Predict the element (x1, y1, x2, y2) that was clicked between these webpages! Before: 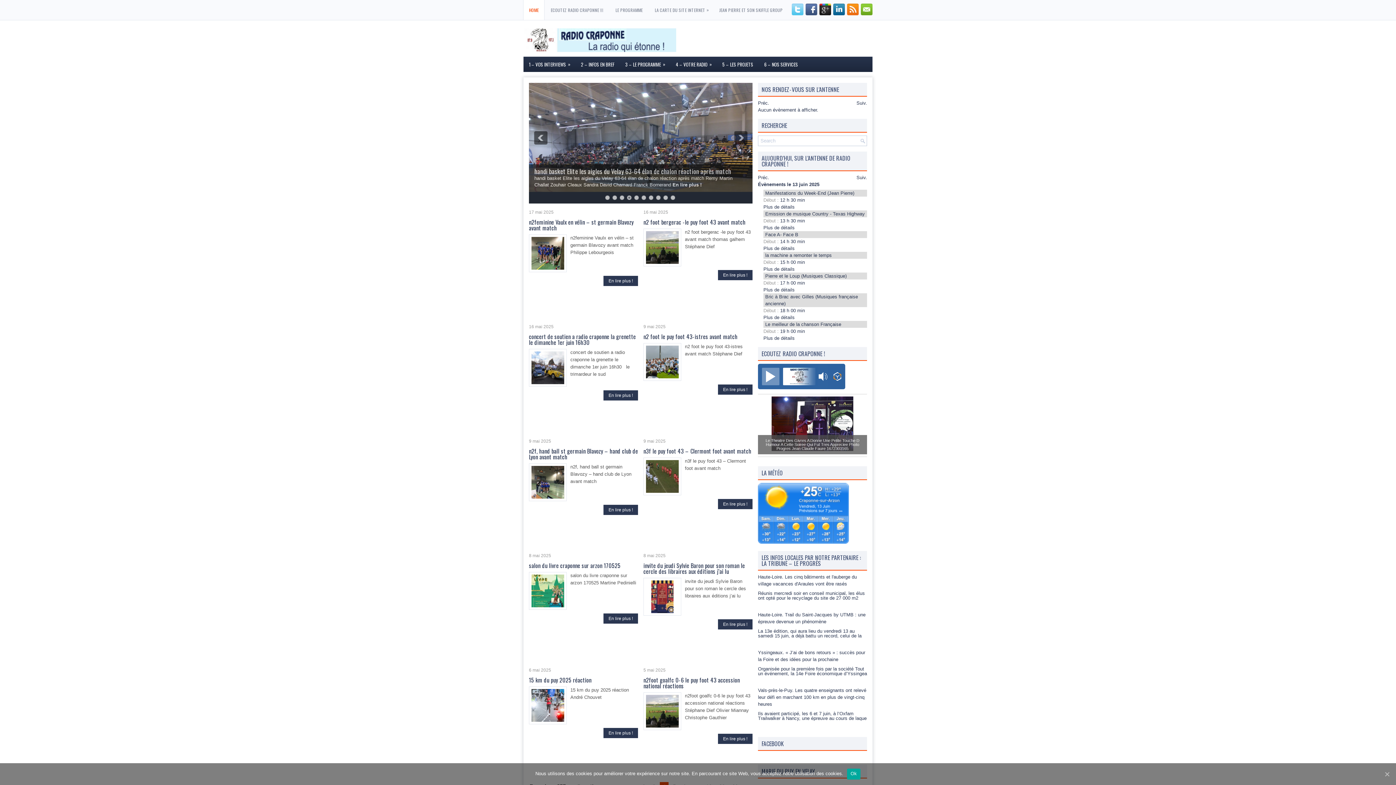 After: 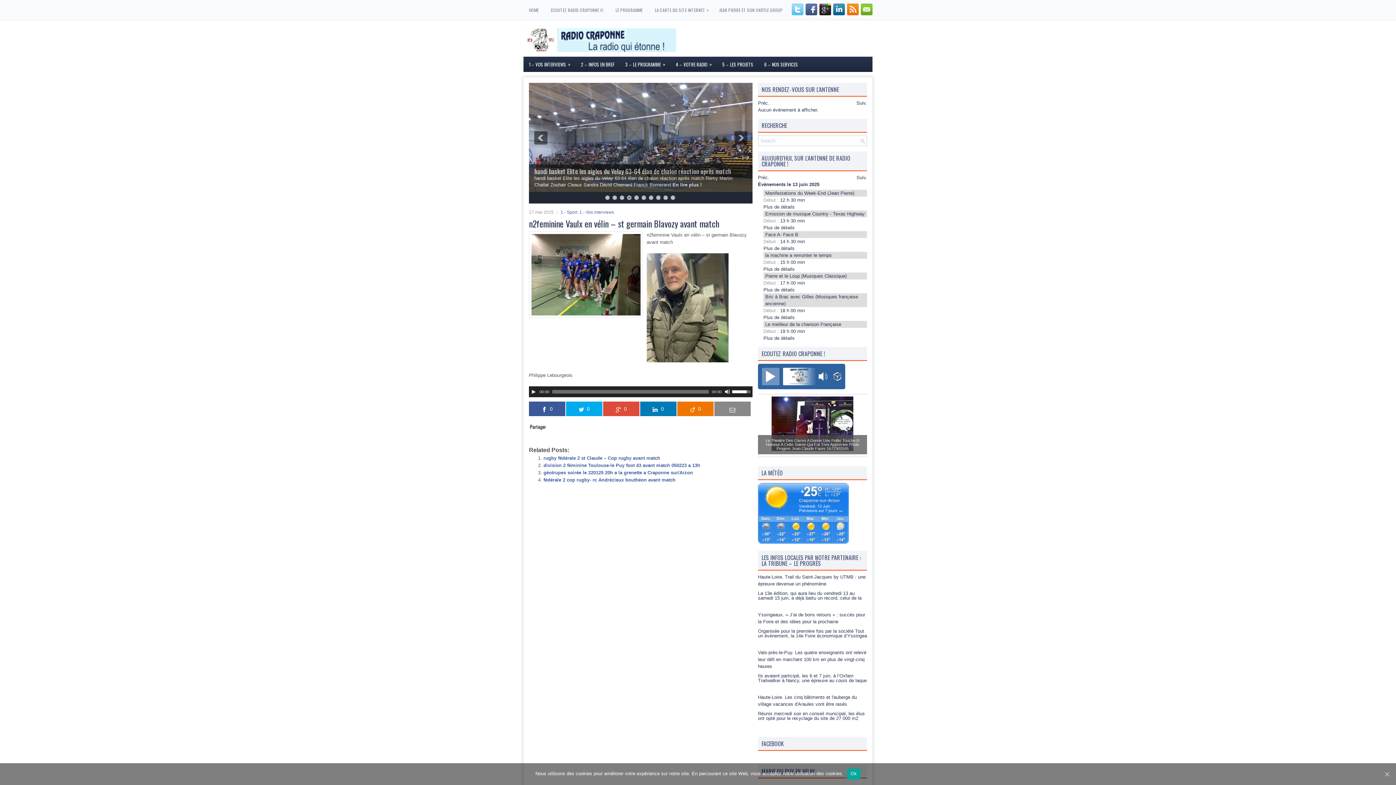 Action: label: En lire plus ! bbox: (603, 276, 638, 286)